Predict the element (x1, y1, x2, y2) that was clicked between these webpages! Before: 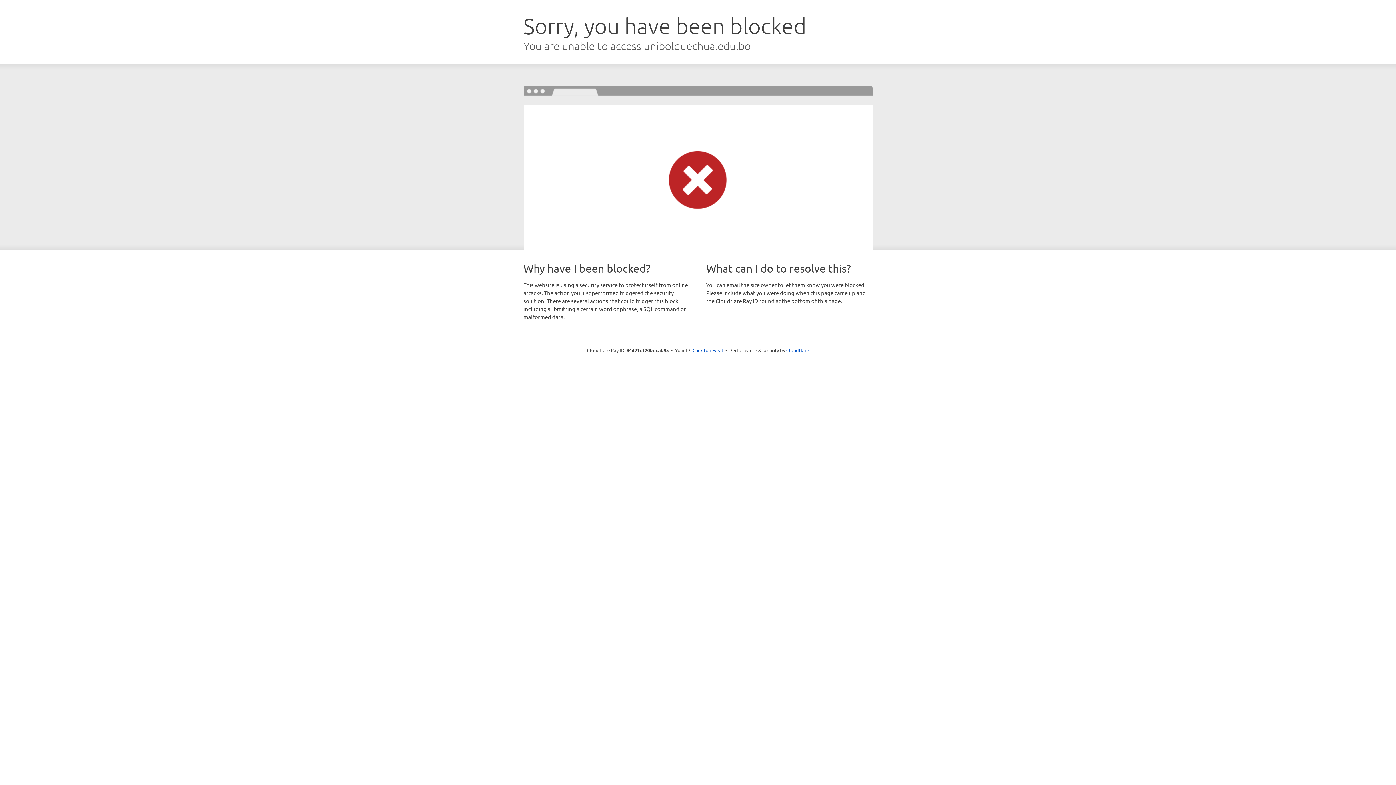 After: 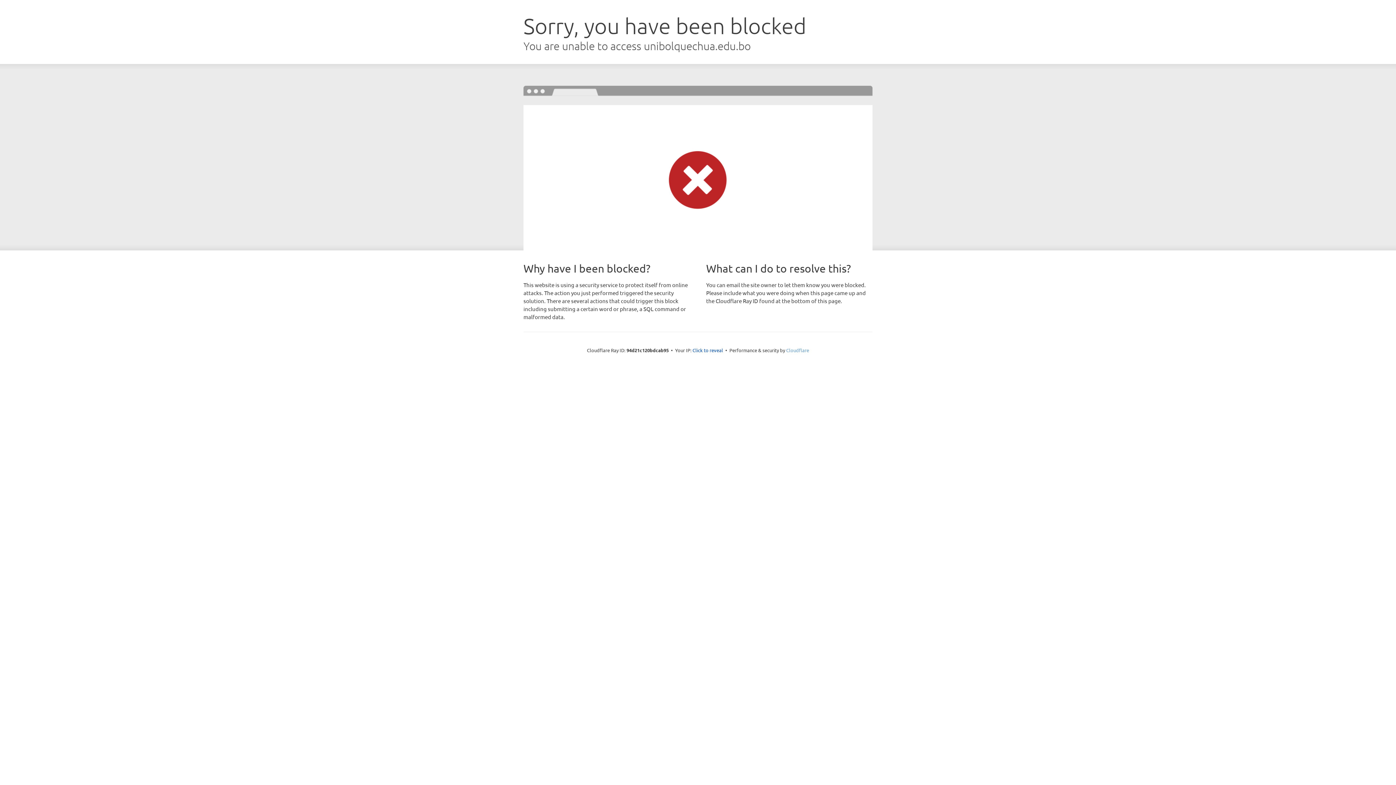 Action: label: Cloudflare bbox: (786, 347, 809, 353)